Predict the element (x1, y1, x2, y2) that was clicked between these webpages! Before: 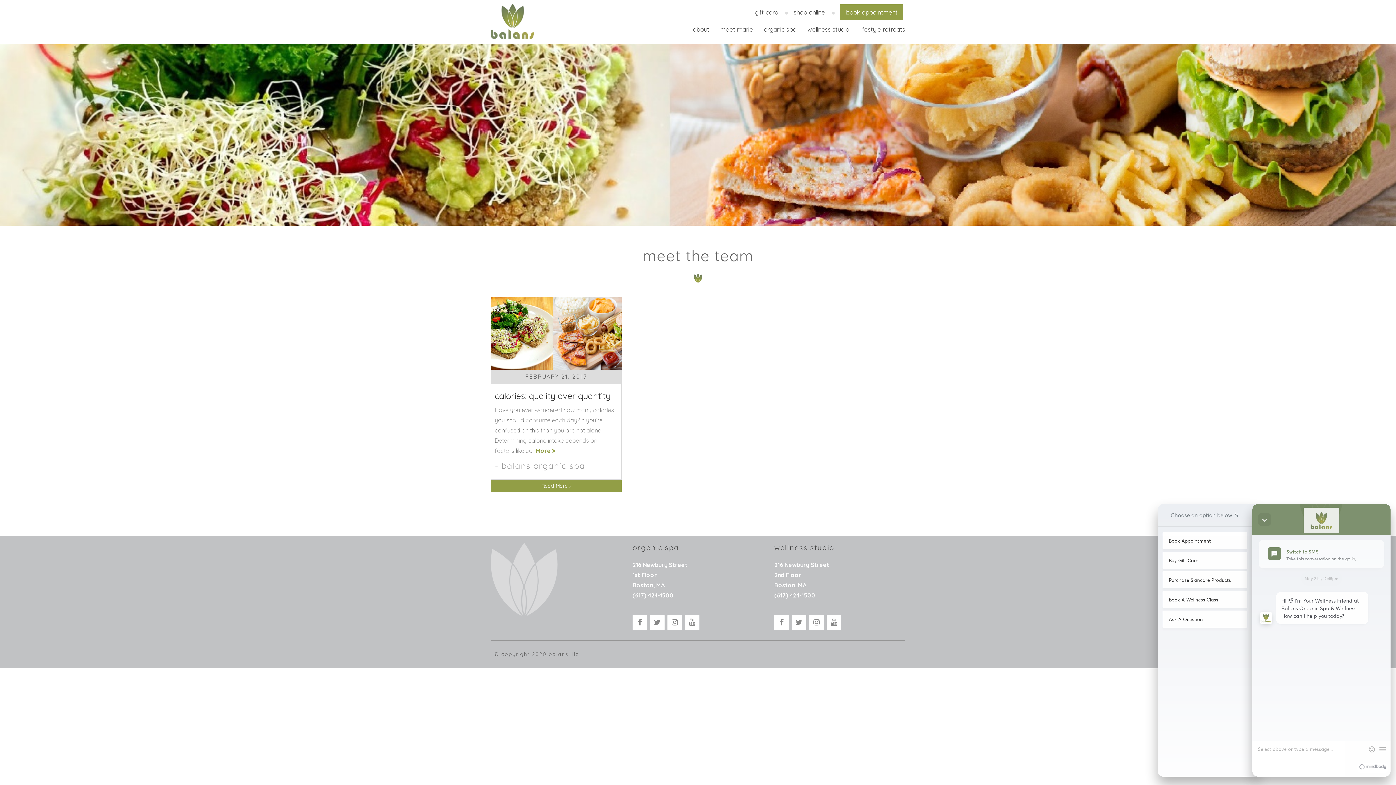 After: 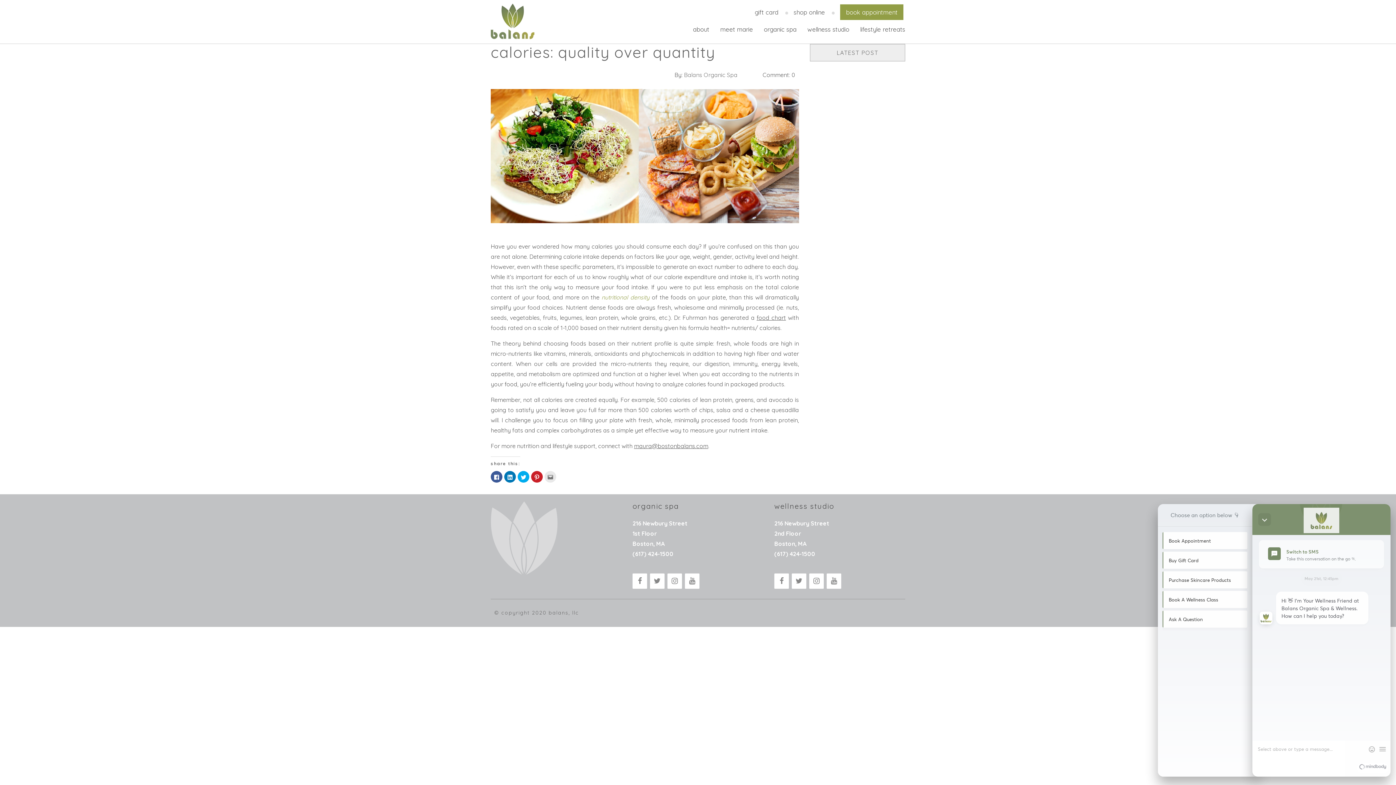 Action: label: Read More  bbox: (490, 480, 621, 492)